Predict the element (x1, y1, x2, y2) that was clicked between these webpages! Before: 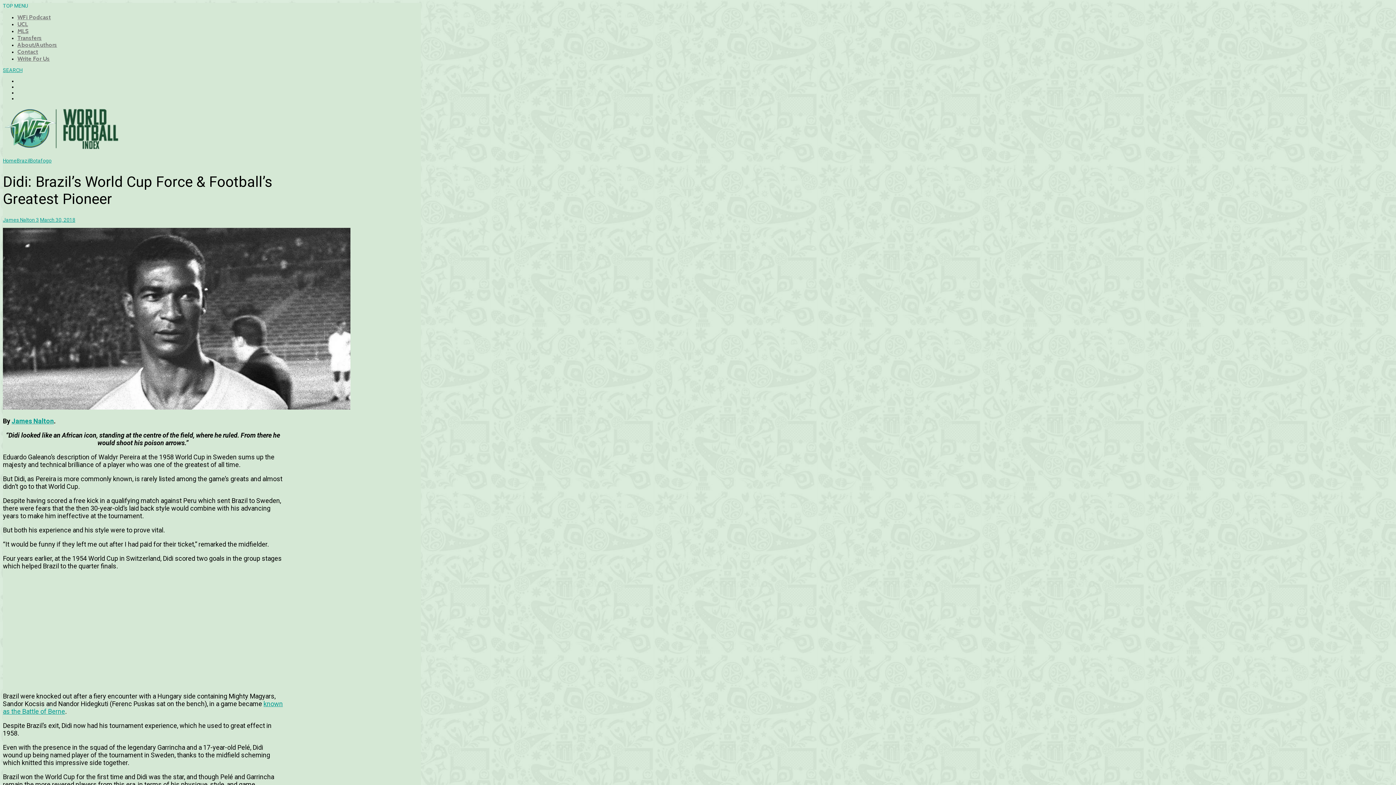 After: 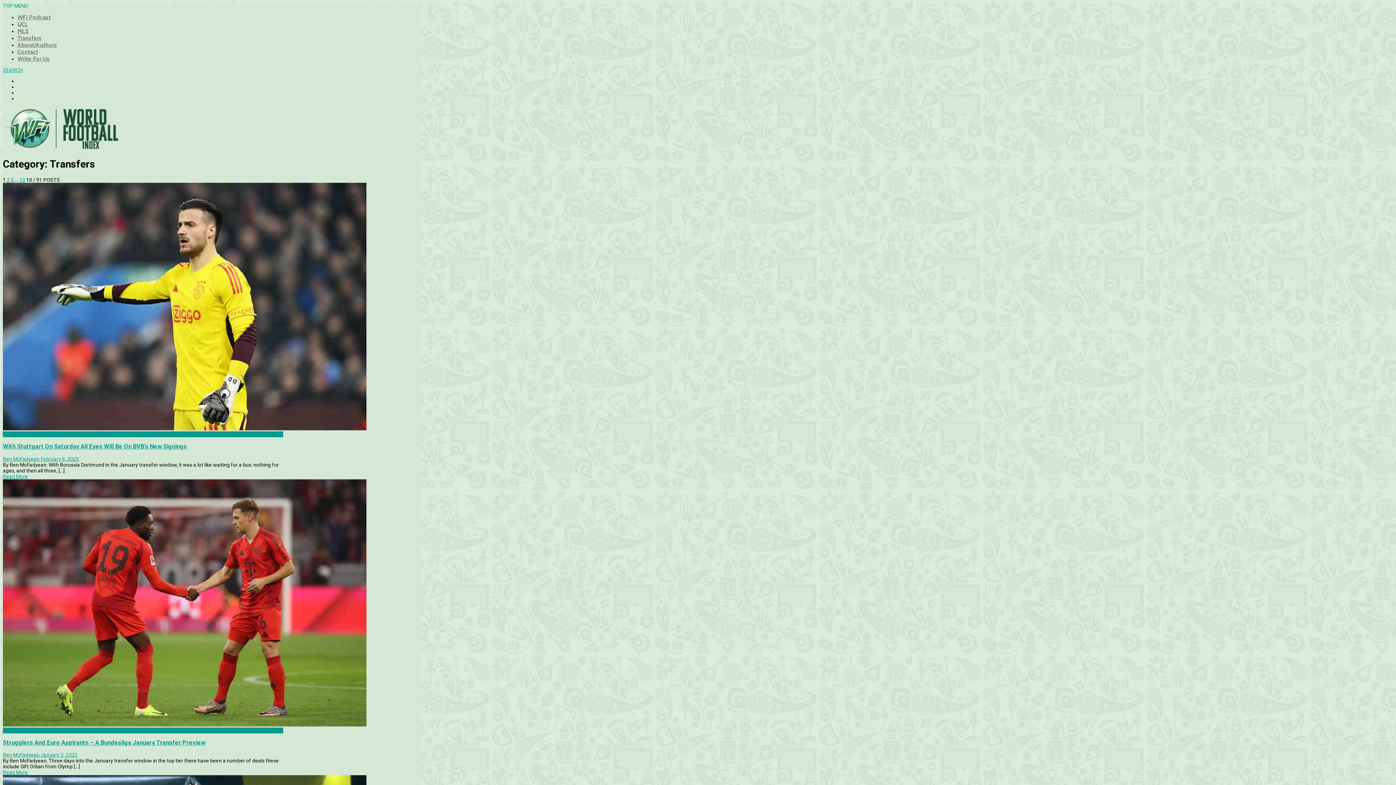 Action: label: Transfers bbox: (17, 34, 41, 41)